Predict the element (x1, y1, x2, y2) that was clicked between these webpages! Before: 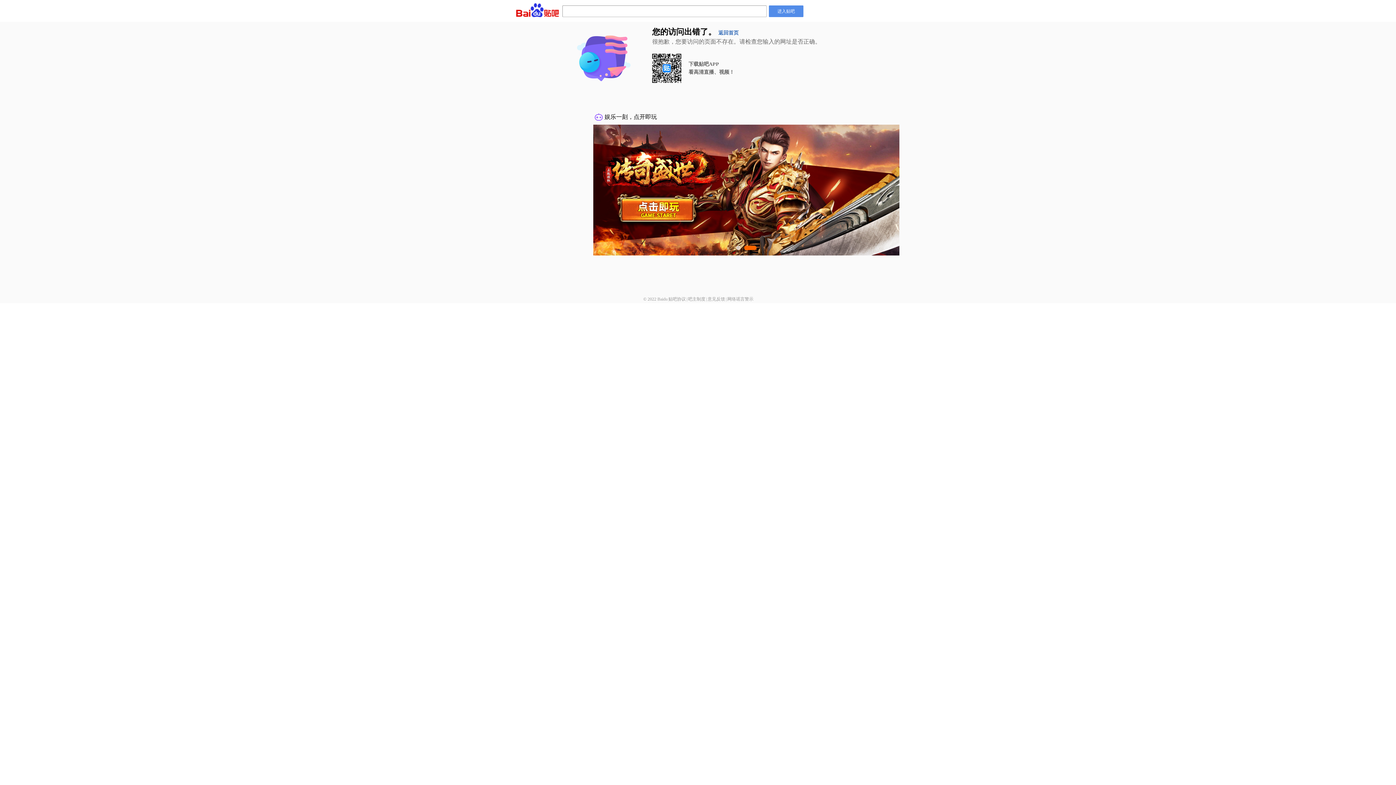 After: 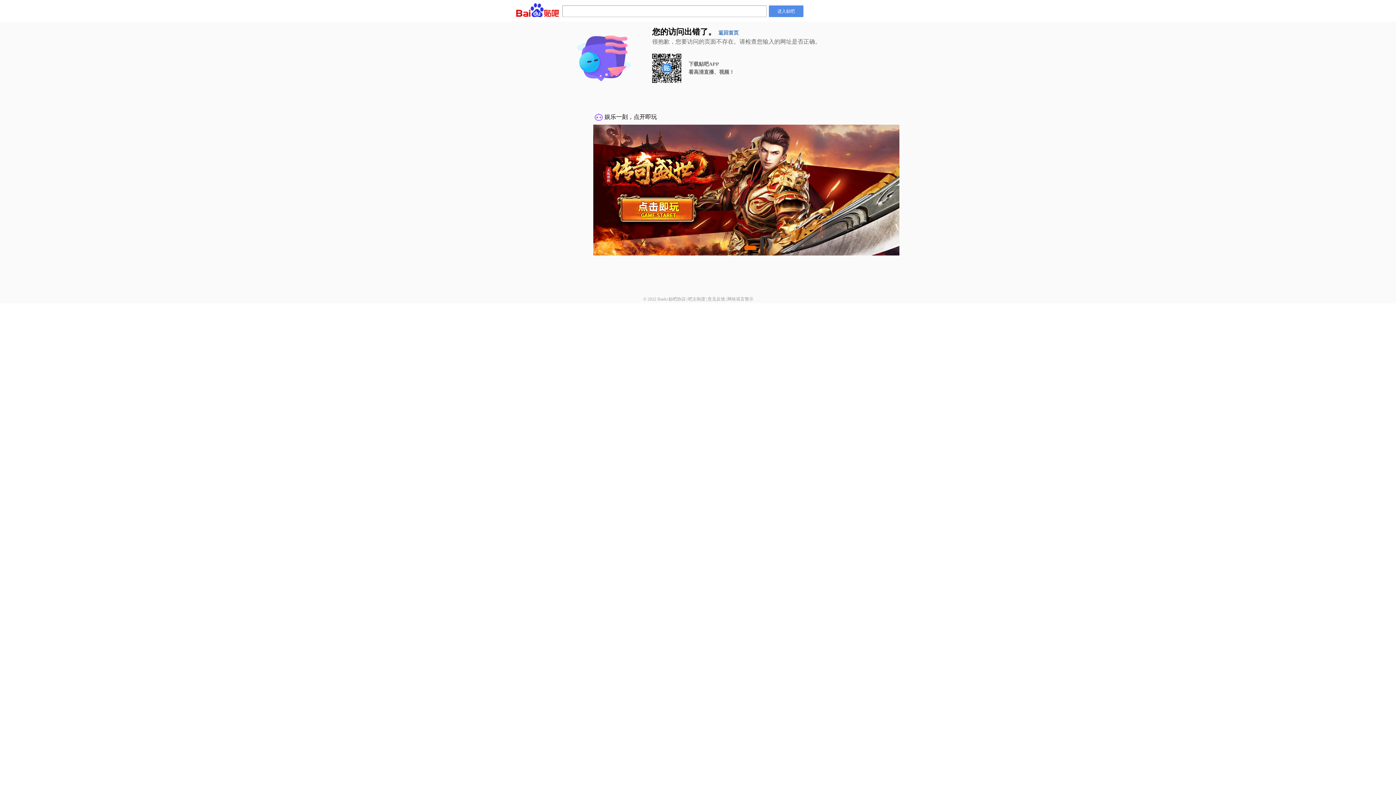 Action: label: 意见反馈 bbox: (707, 296, 725, 301)